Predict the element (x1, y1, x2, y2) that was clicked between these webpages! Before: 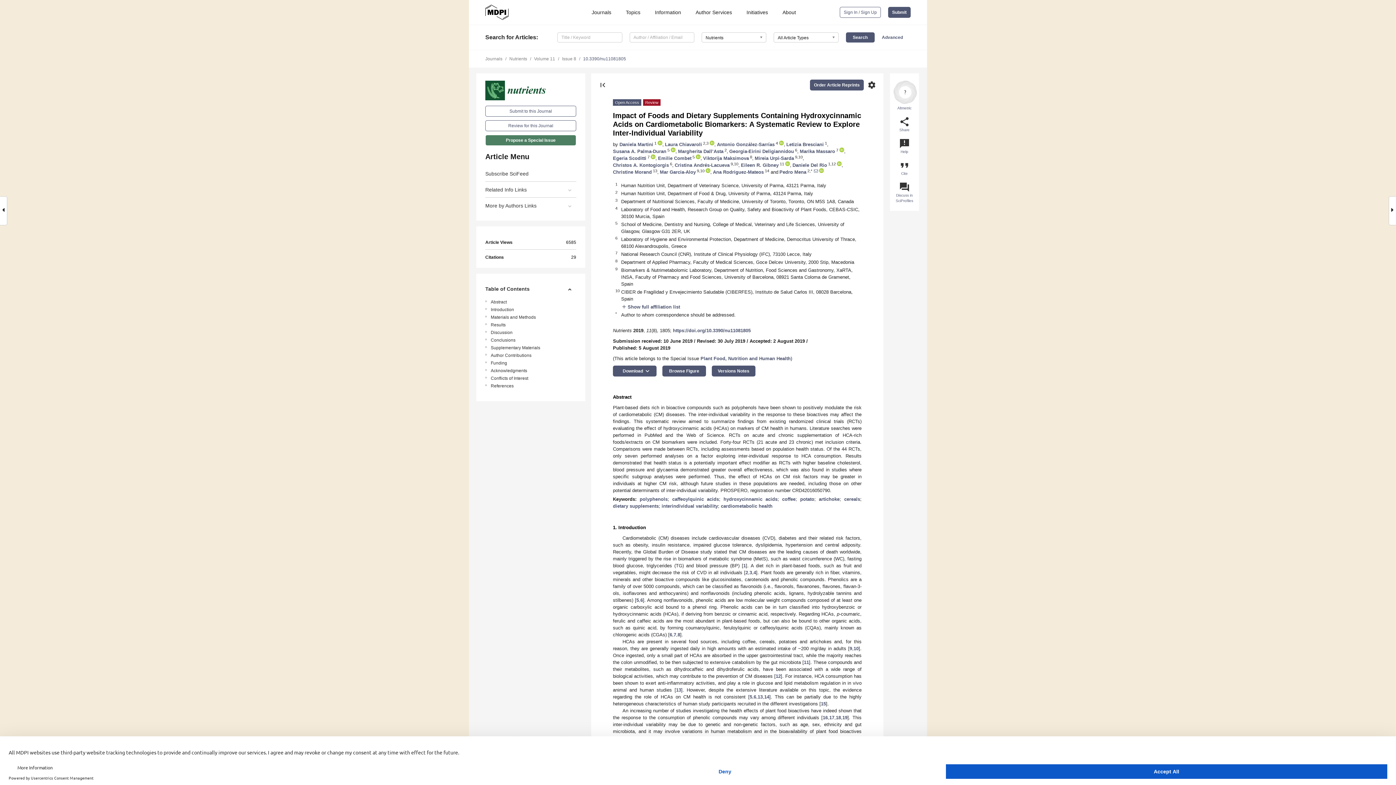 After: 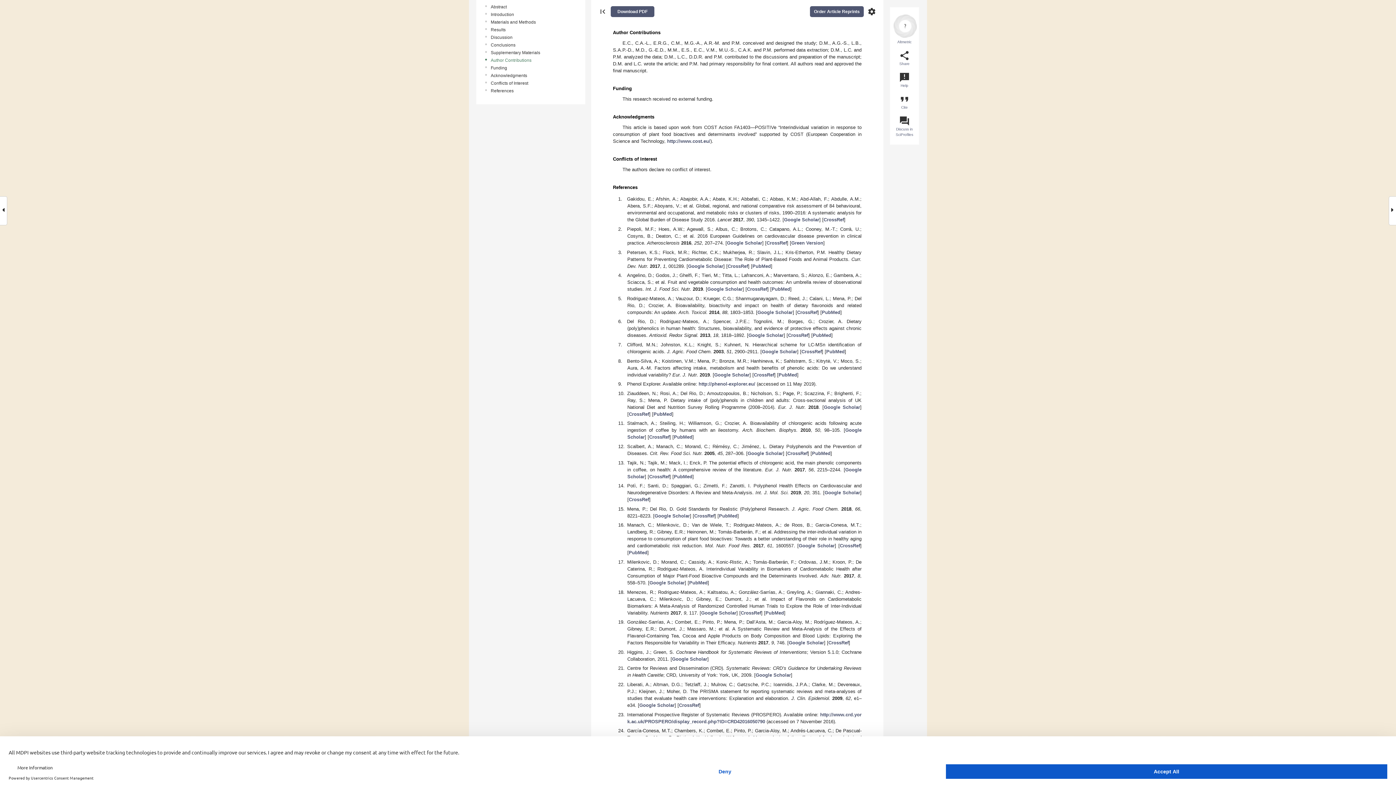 Action: label: Author Contributions bbox: (490, 352, 578, 358)